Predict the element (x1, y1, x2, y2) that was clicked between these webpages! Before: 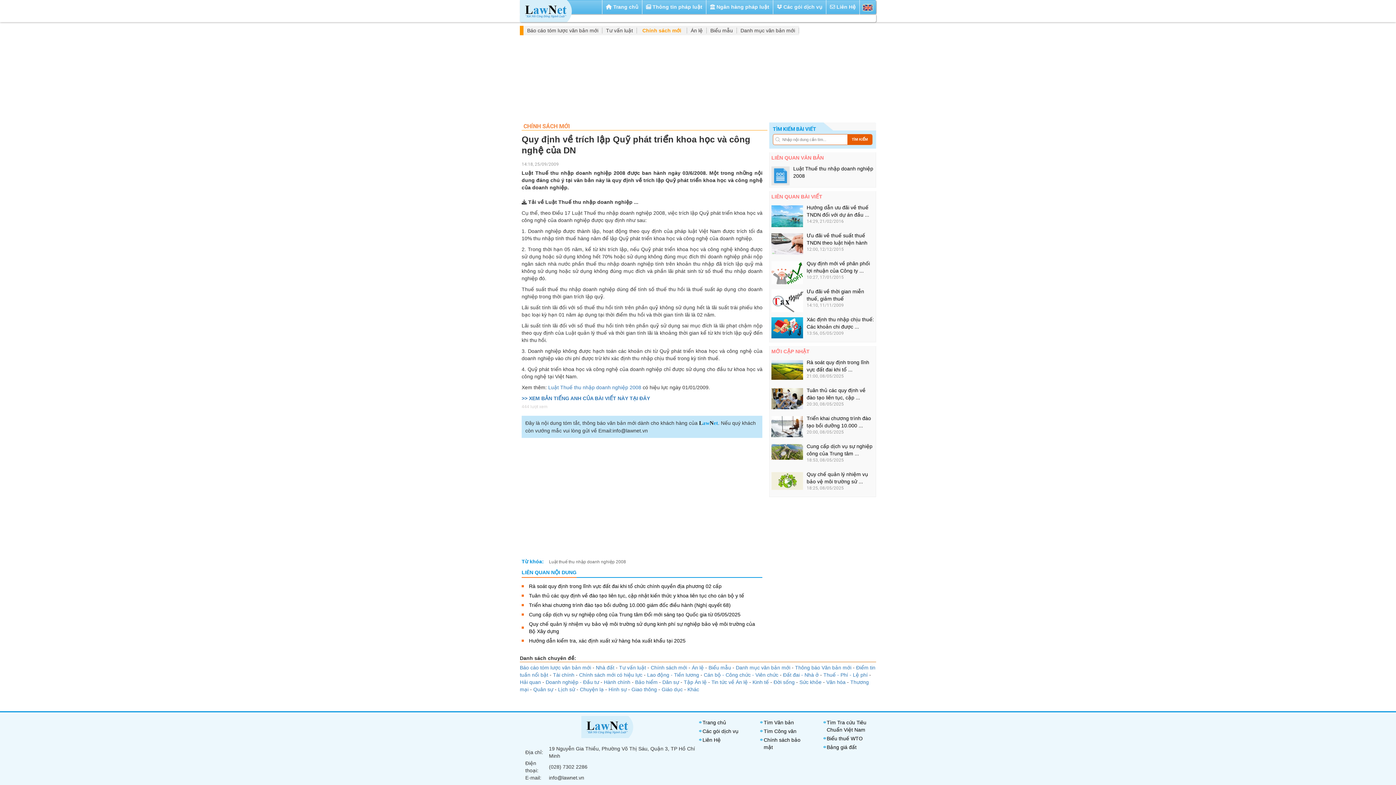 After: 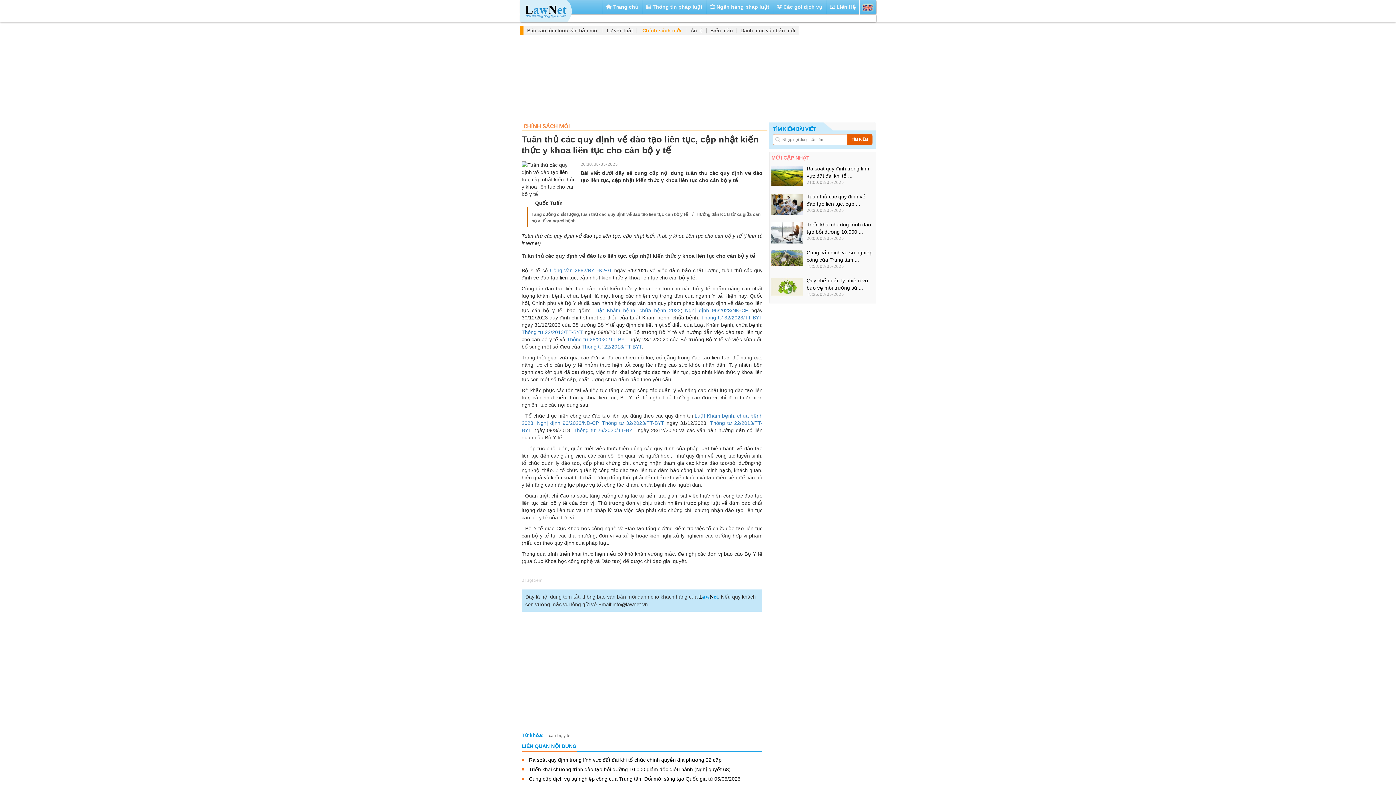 Action: bbox: (771, 395, 803, 401)